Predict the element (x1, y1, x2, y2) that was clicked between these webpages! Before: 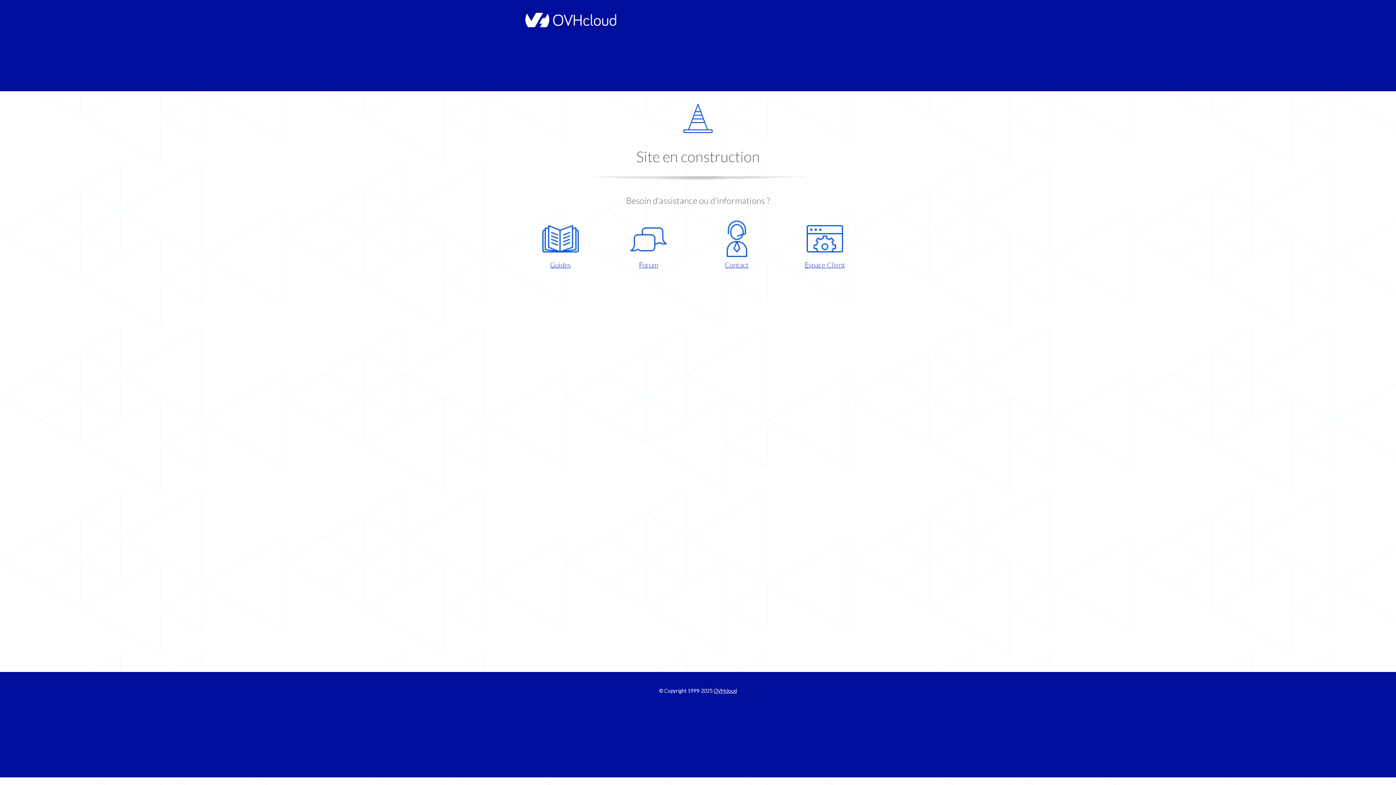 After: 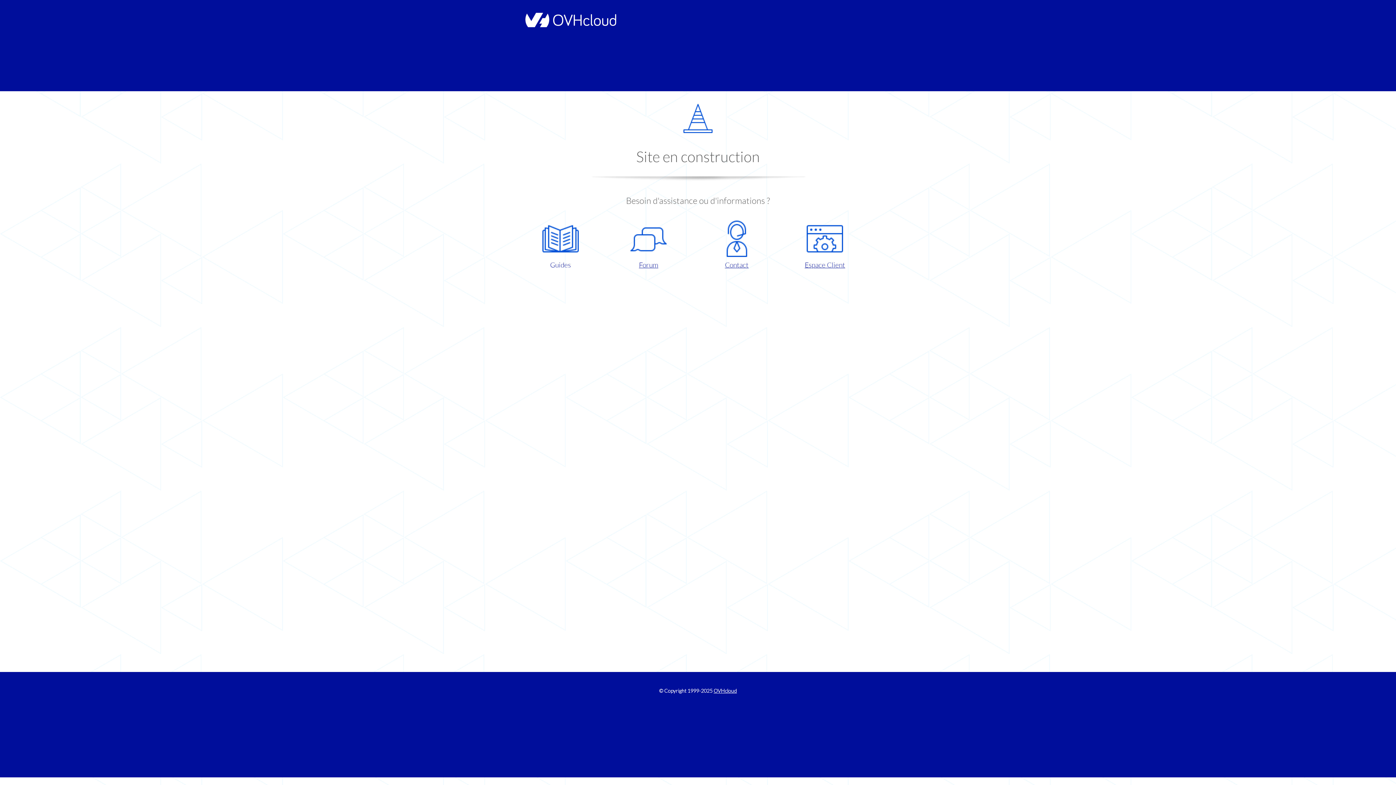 Action: label: Guides bbox: (521, 220, 599, 270)